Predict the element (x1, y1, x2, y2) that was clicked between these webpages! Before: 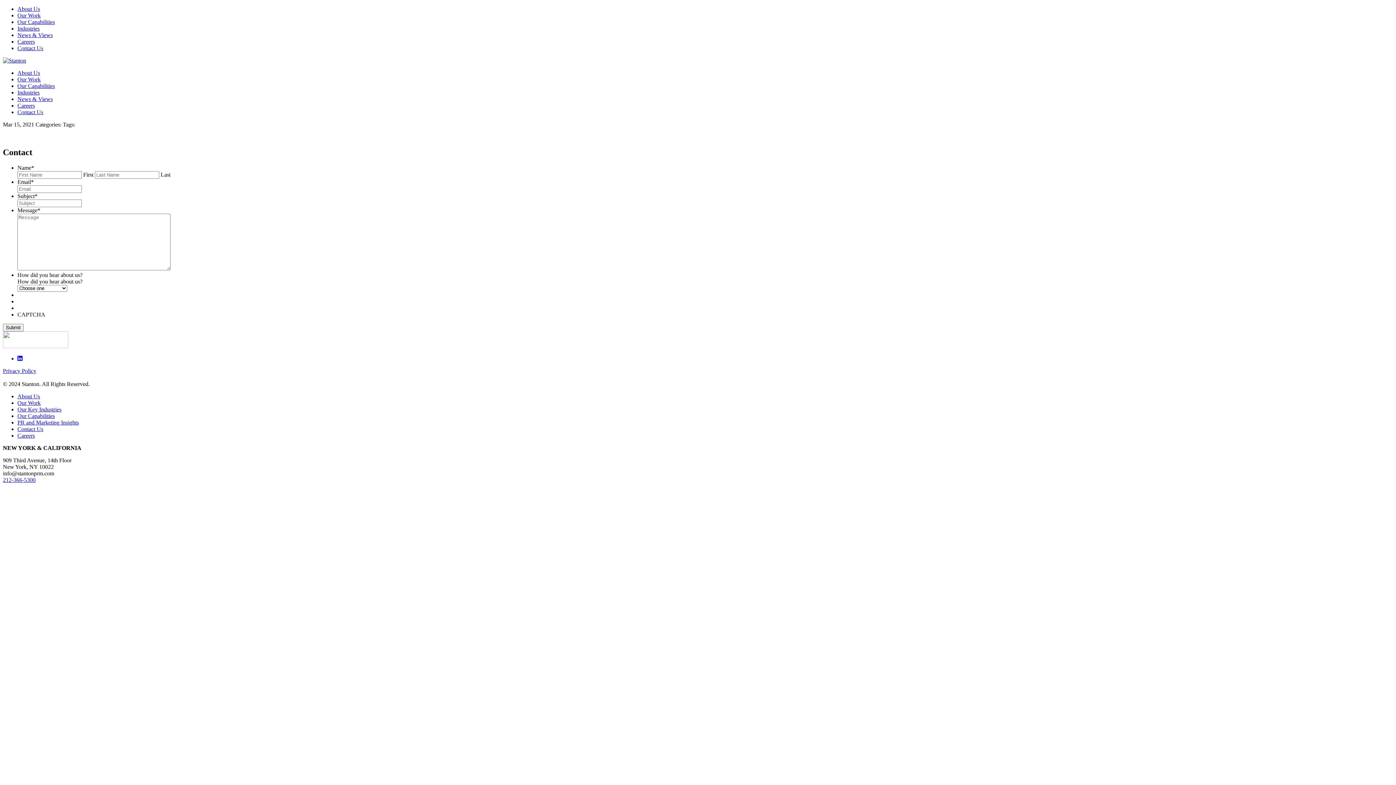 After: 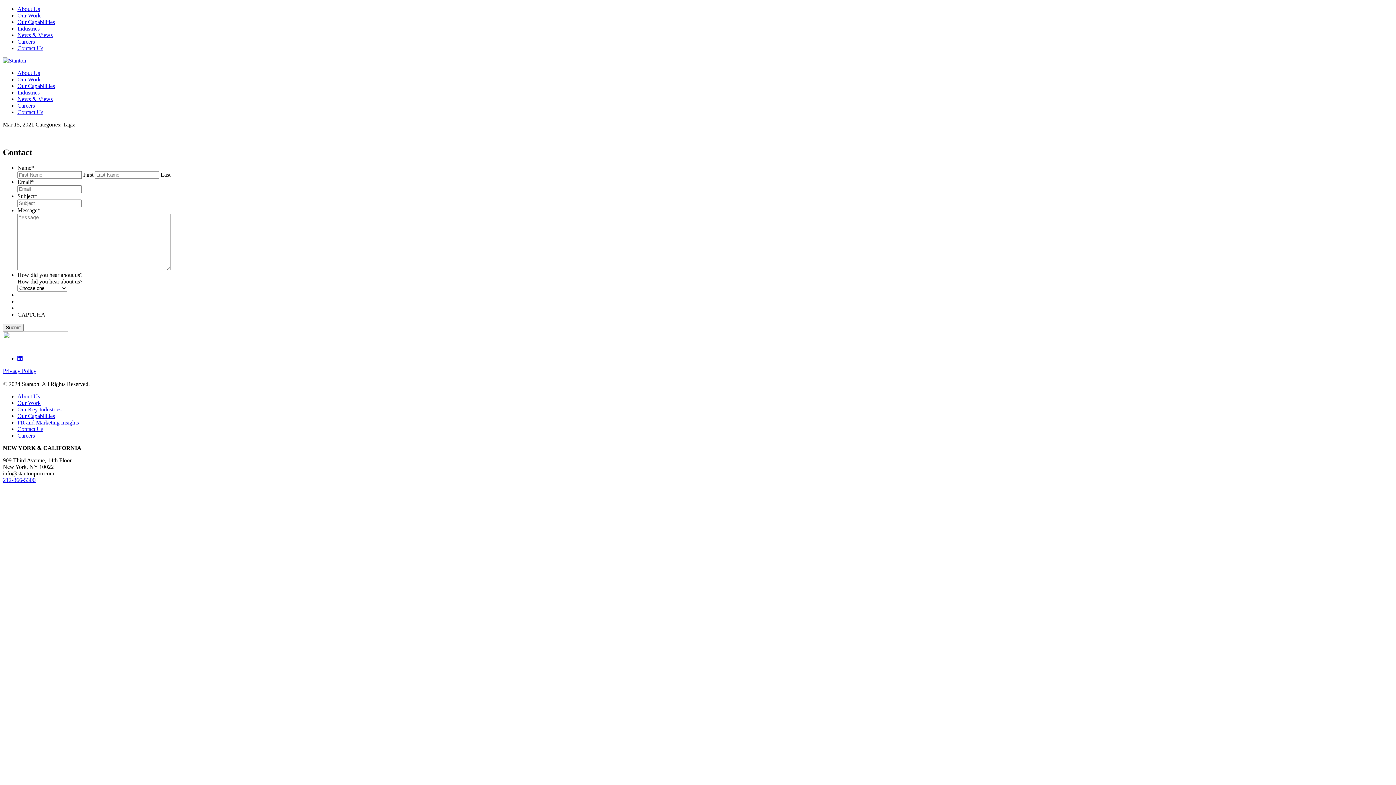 Action: bbox: (2, 477, 35, 483) label: 212-366-5300